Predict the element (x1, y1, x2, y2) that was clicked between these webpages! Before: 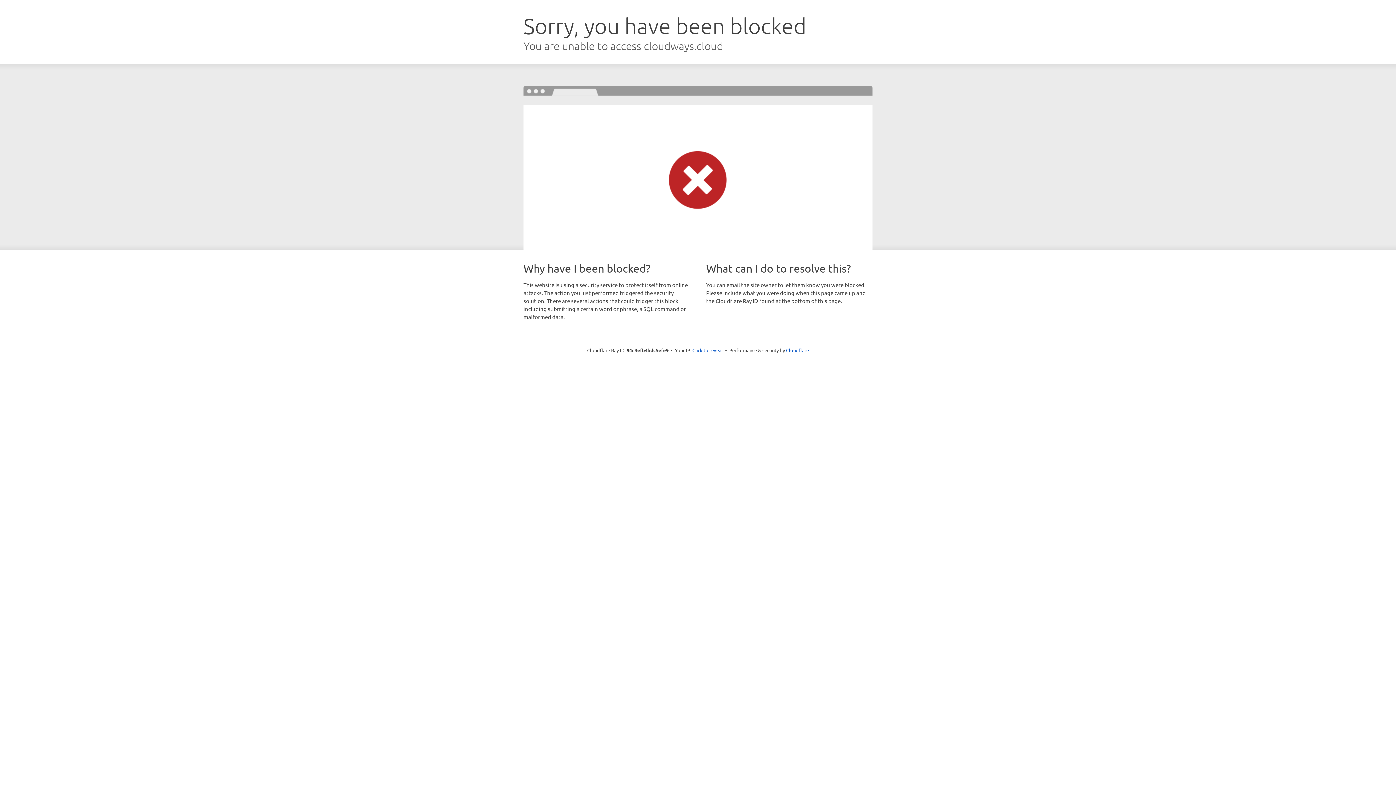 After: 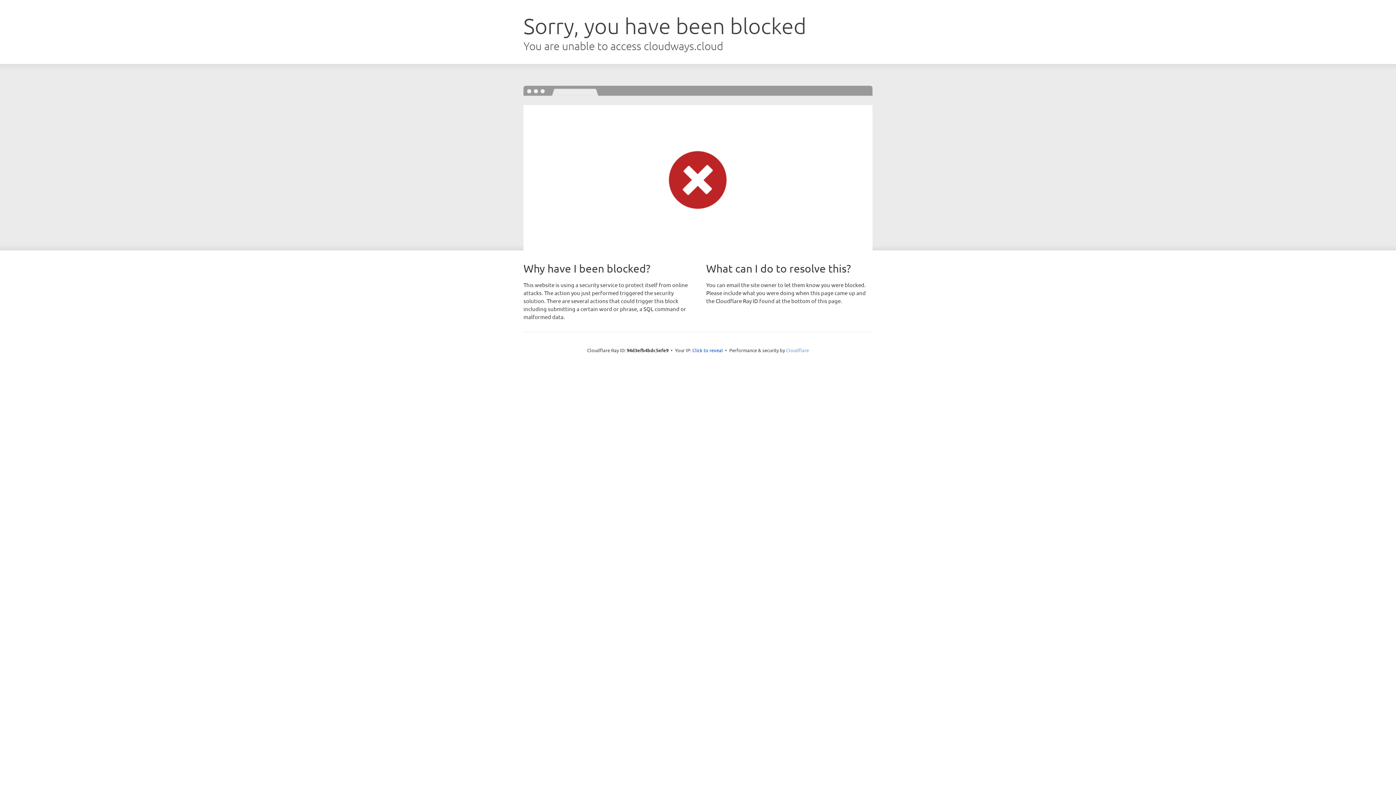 Action: bbox: (786, 347, 809, 353) label: Cloudflare